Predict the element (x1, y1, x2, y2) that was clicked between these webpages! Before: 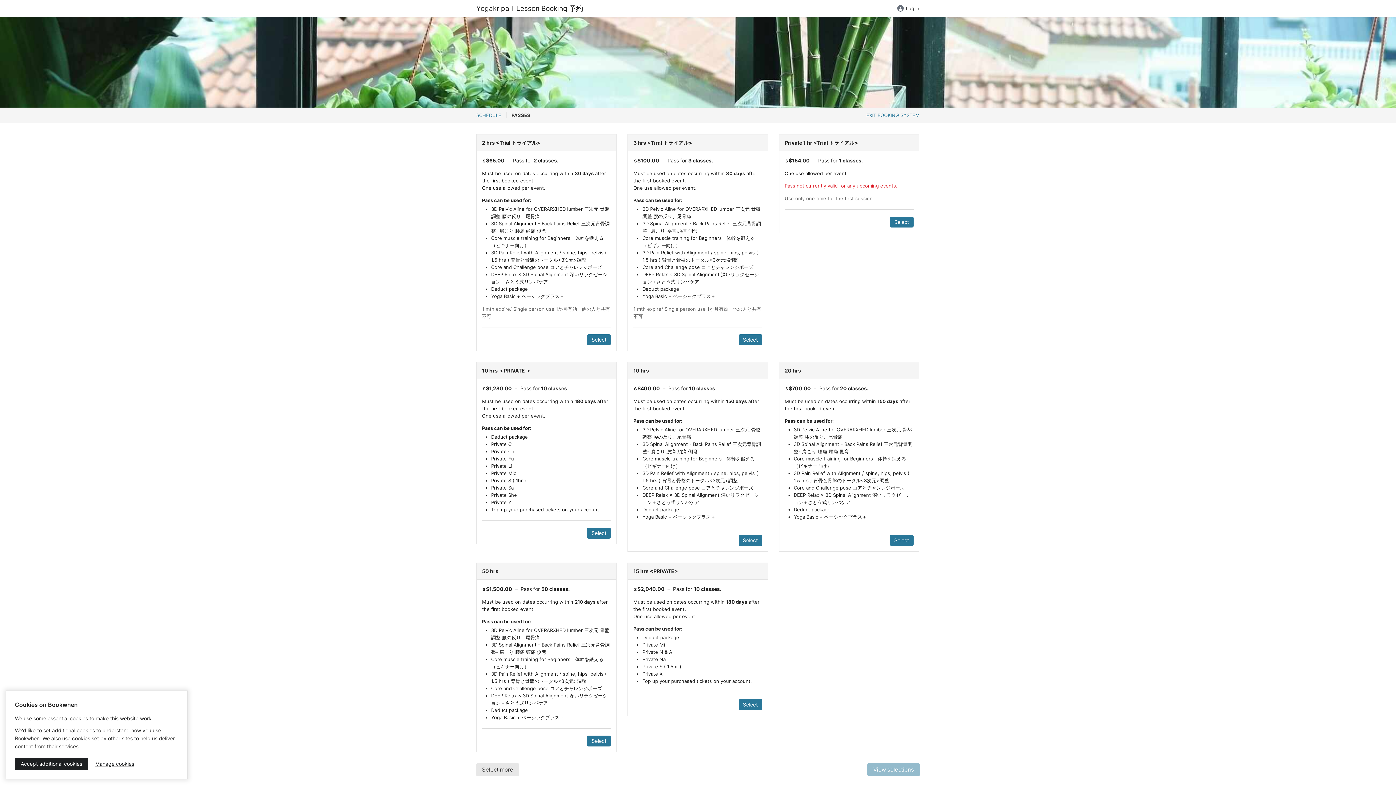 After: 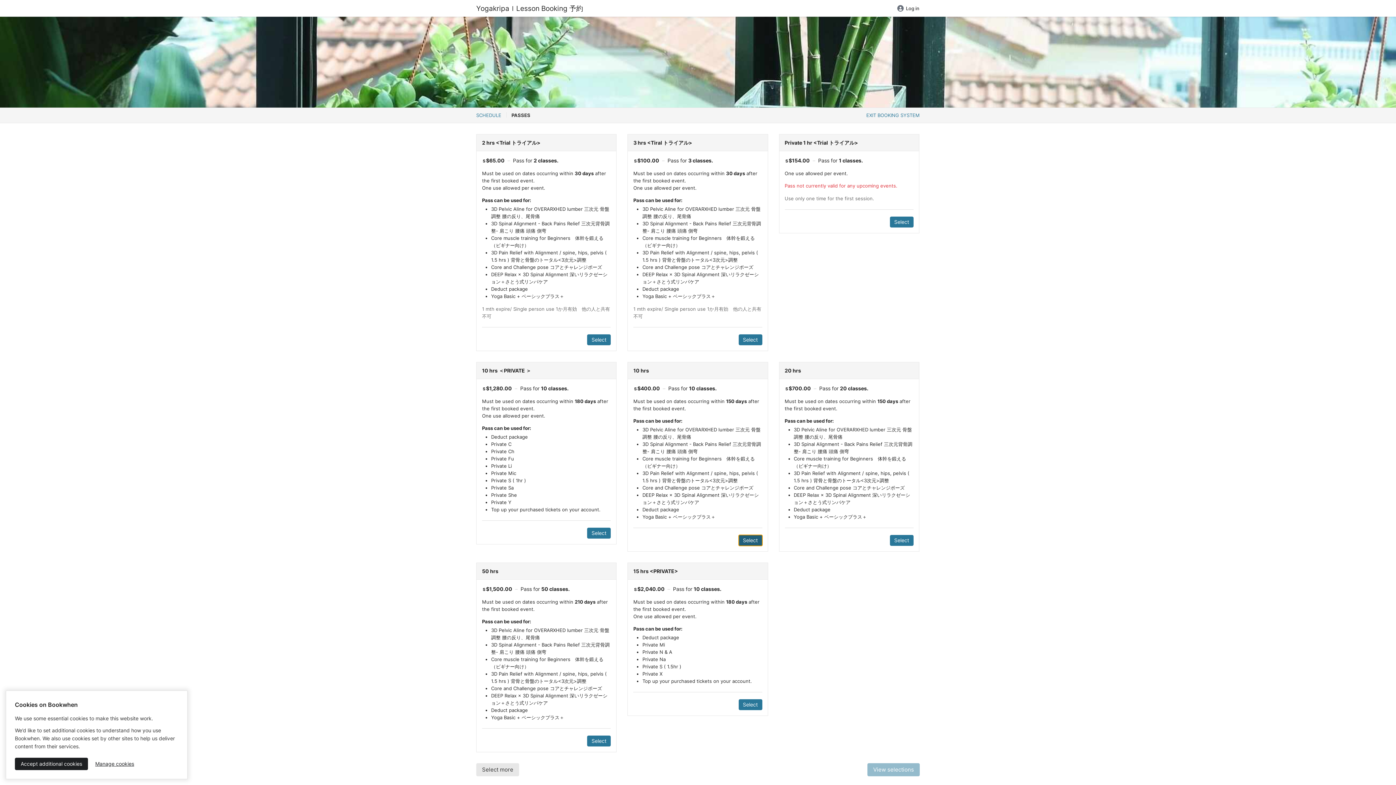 Action: label: Select bbox: (738, 535, 762, 546)